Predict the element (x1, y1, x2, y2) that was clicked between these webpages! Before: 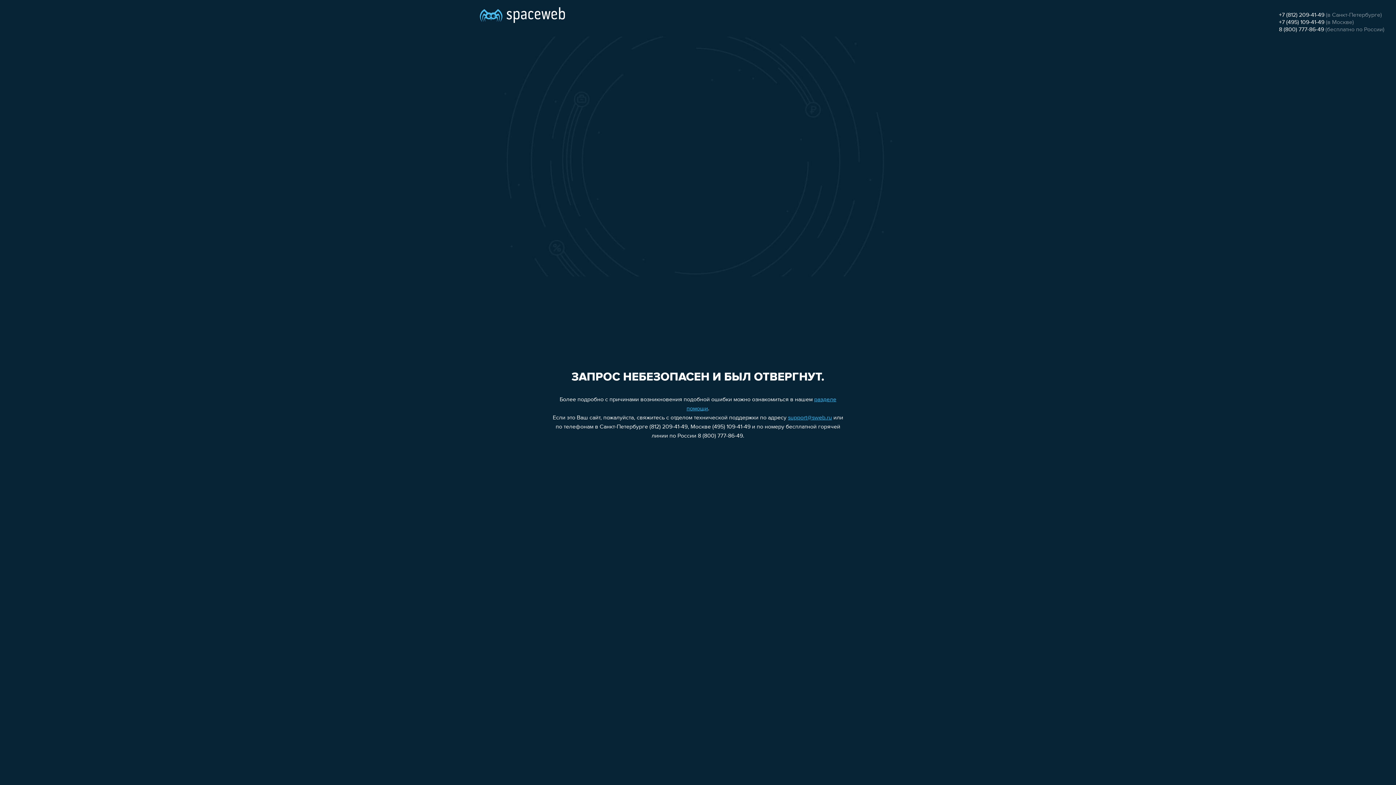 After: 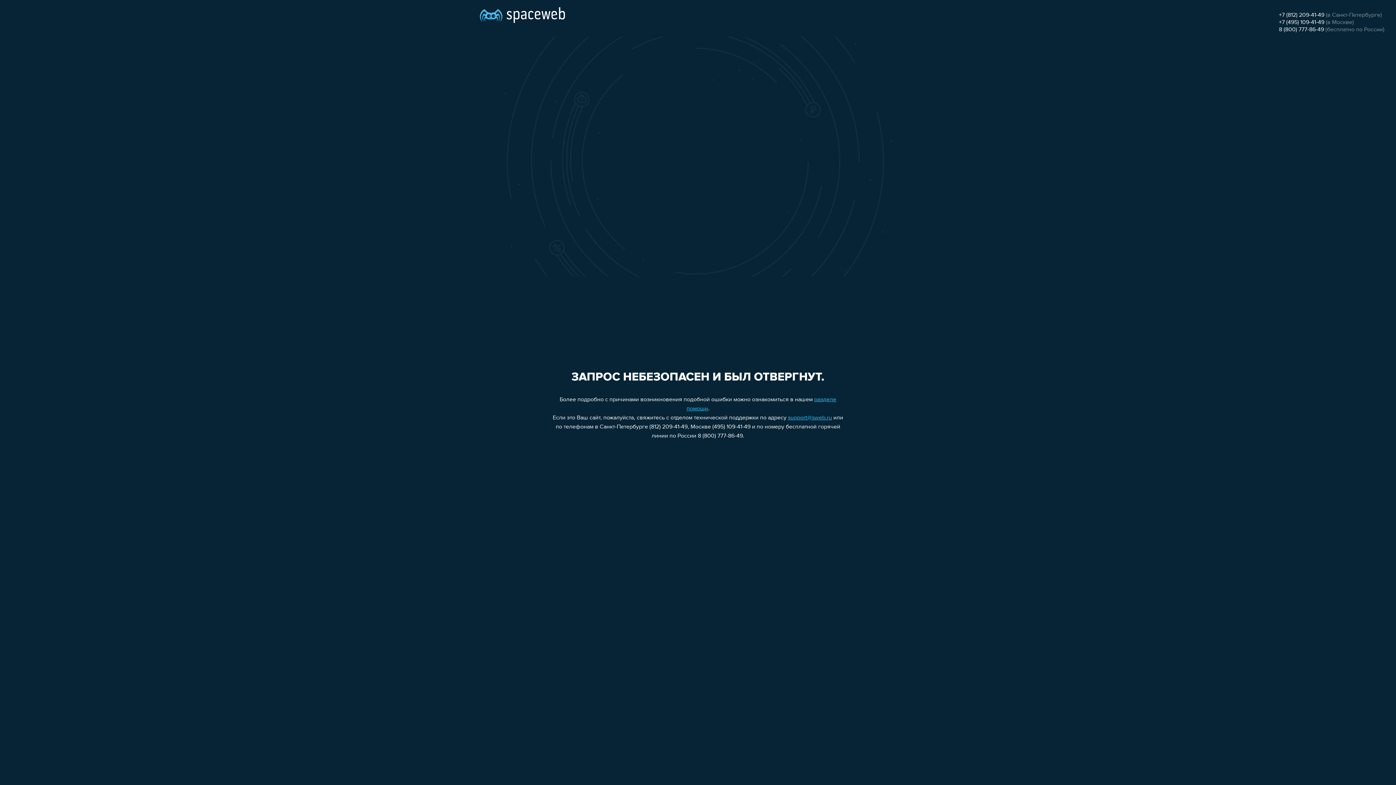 Action: label: 8 (800) 777-86-49 bbox: (1279, 26, 1324, 32)